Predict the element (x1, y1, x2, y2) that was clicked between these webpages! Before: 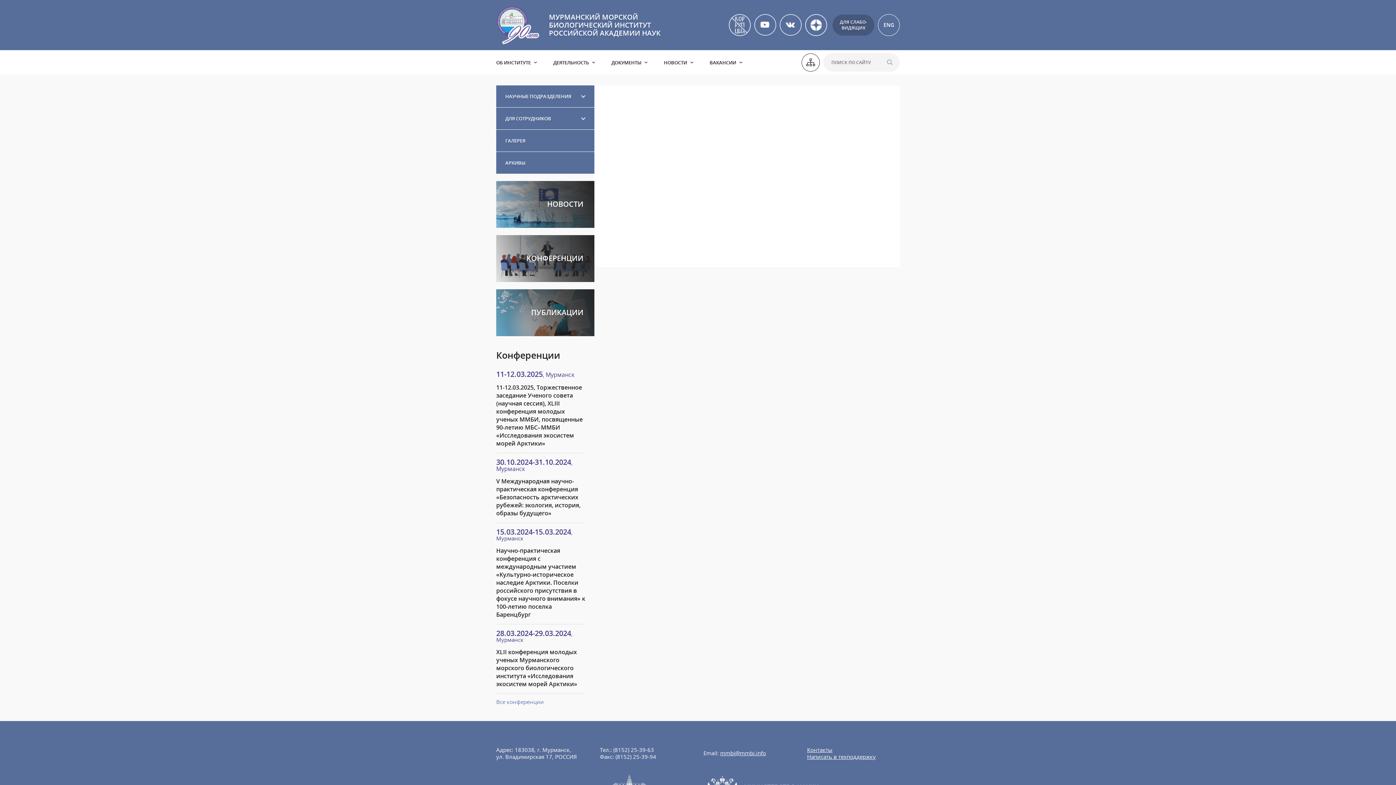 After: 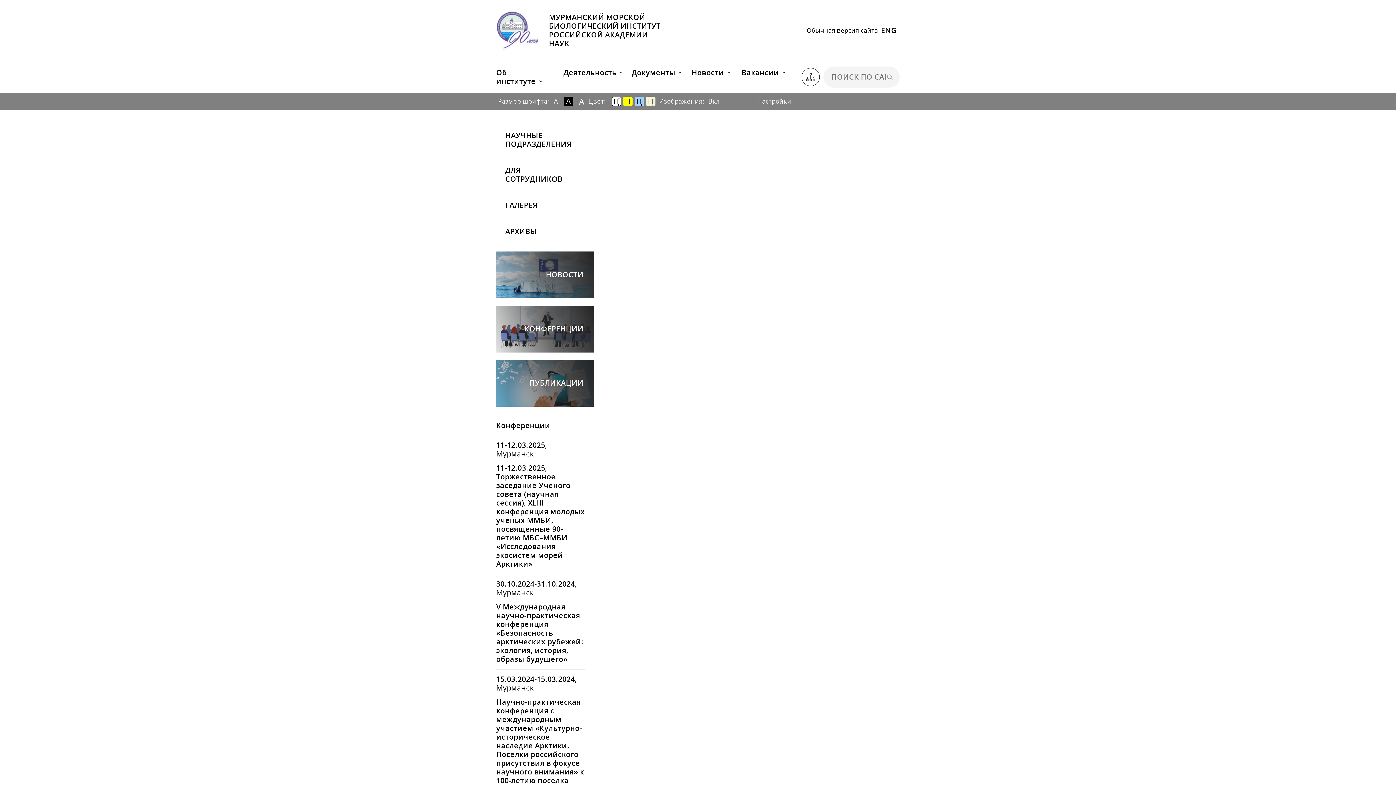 Action: bbox: (832, 14, 874, 35) label: ДЛЯ СЛАБО-
ВИДЯЩИХ